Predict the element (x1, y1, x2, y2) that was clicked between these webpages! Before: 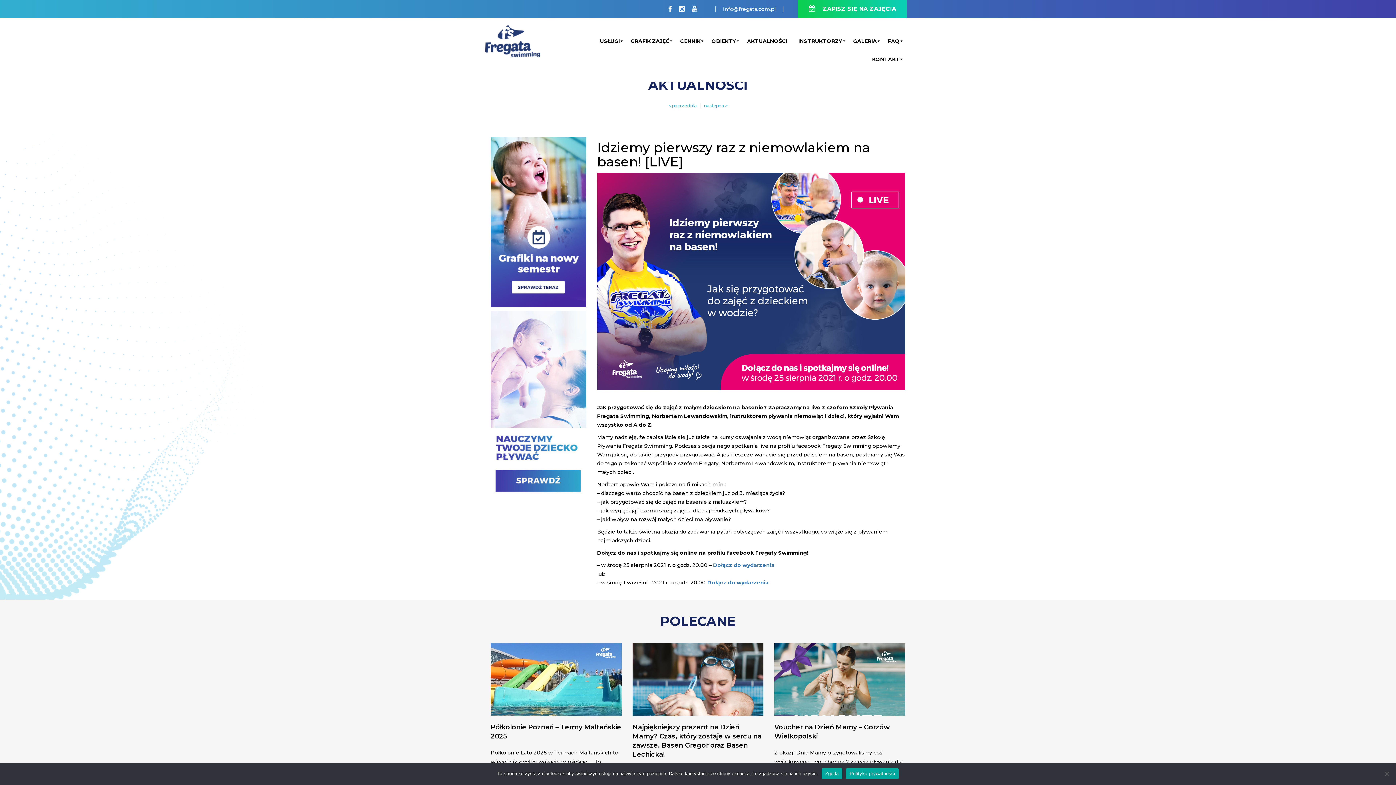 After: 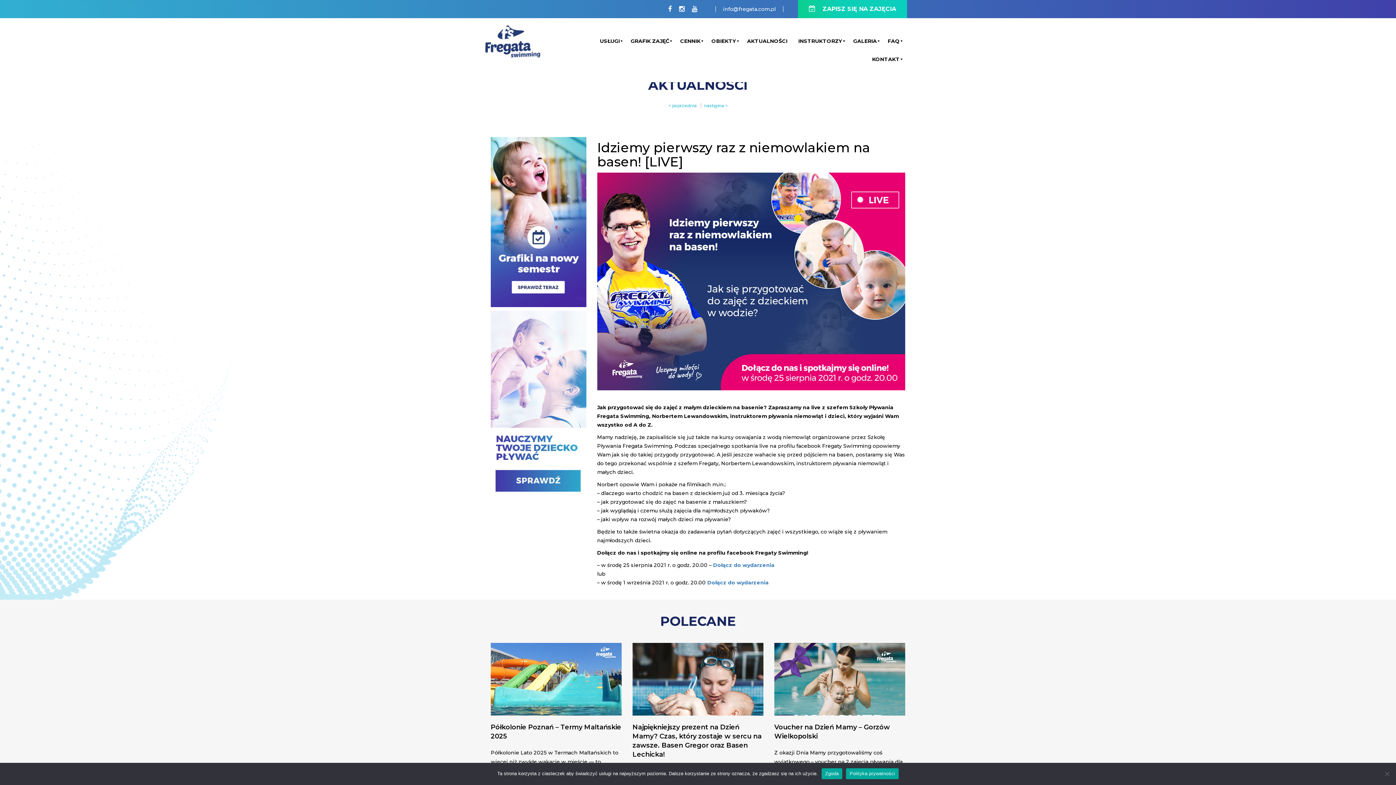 Action: bbox: (679, 6, 684, 12)